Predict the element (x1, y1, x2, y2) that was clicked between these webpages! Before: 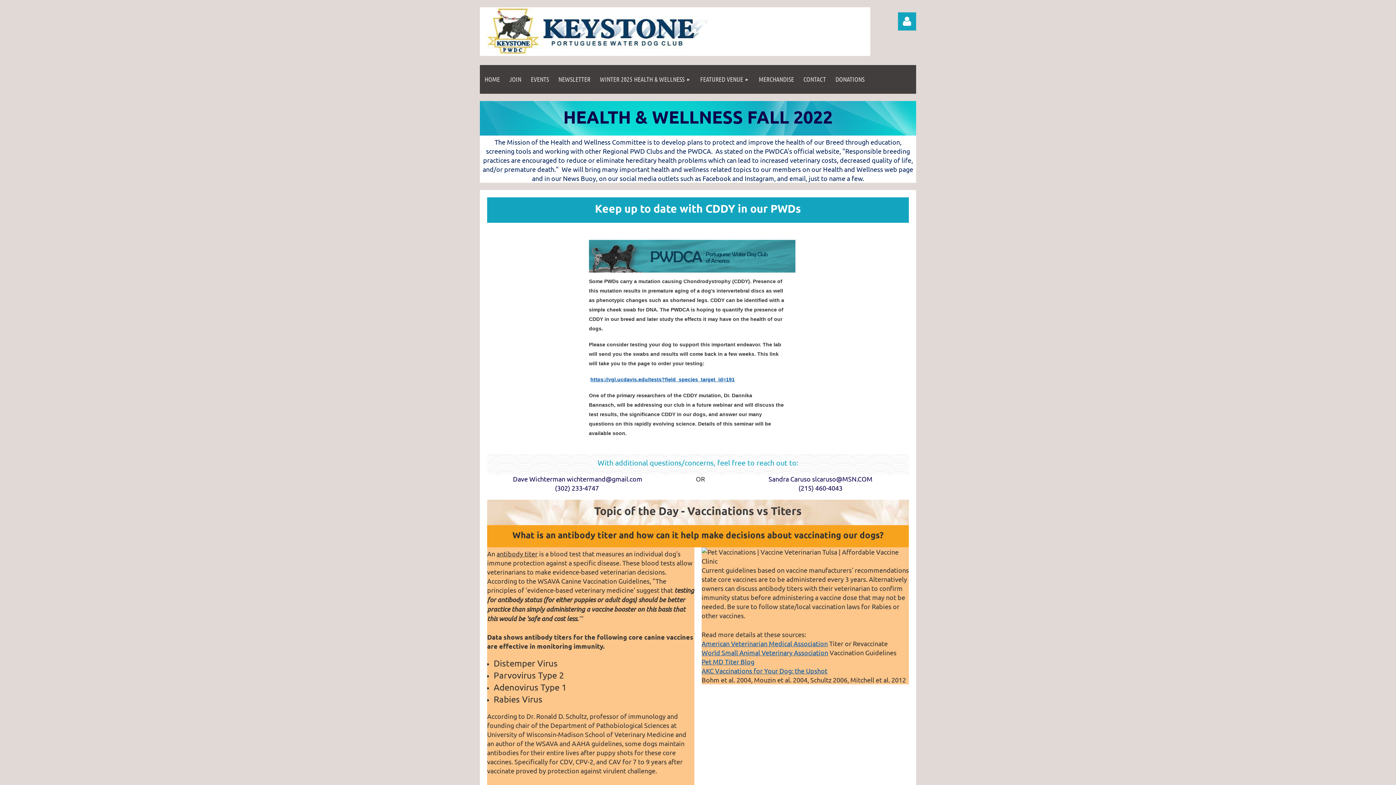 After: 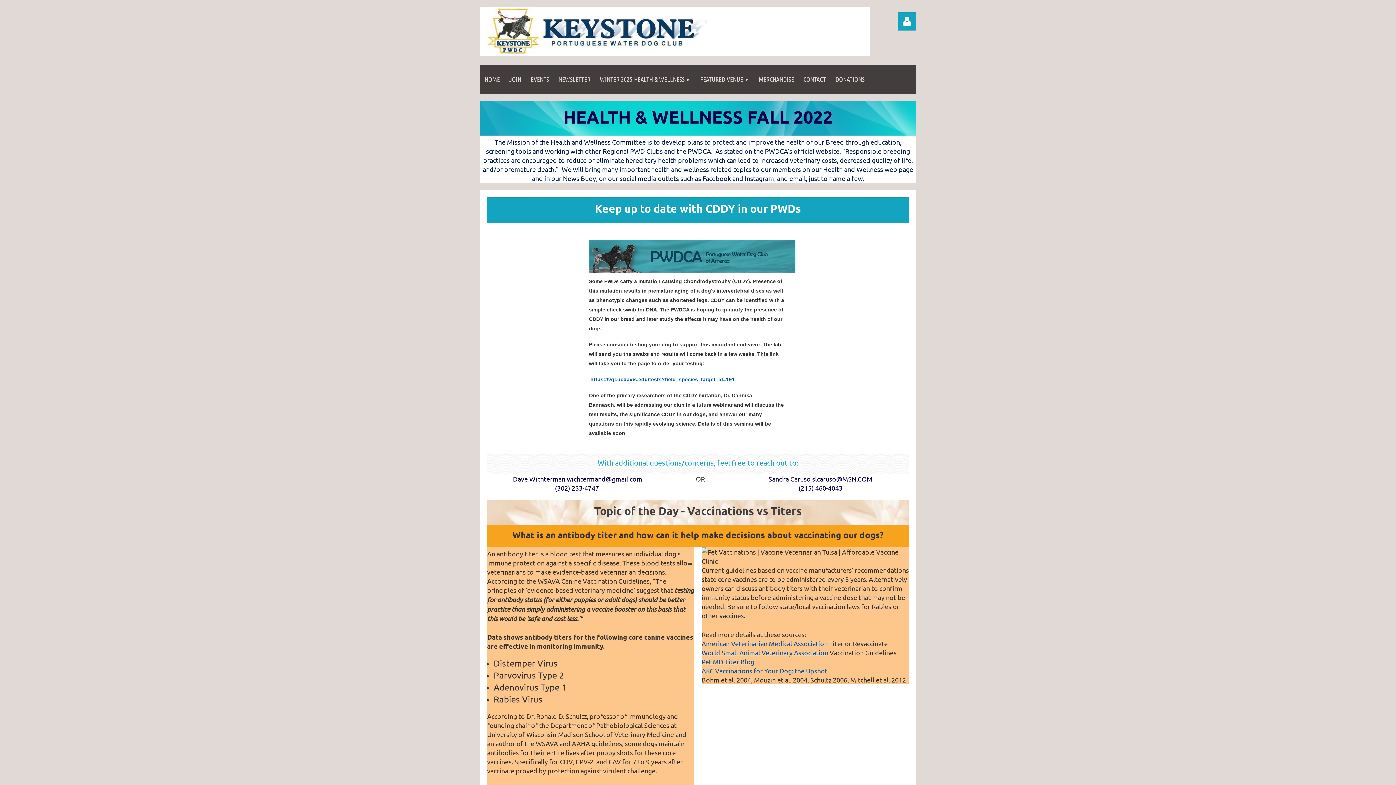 Action: bbox: (701, 640, 828, 647) label: American Veterinarian Medical Association